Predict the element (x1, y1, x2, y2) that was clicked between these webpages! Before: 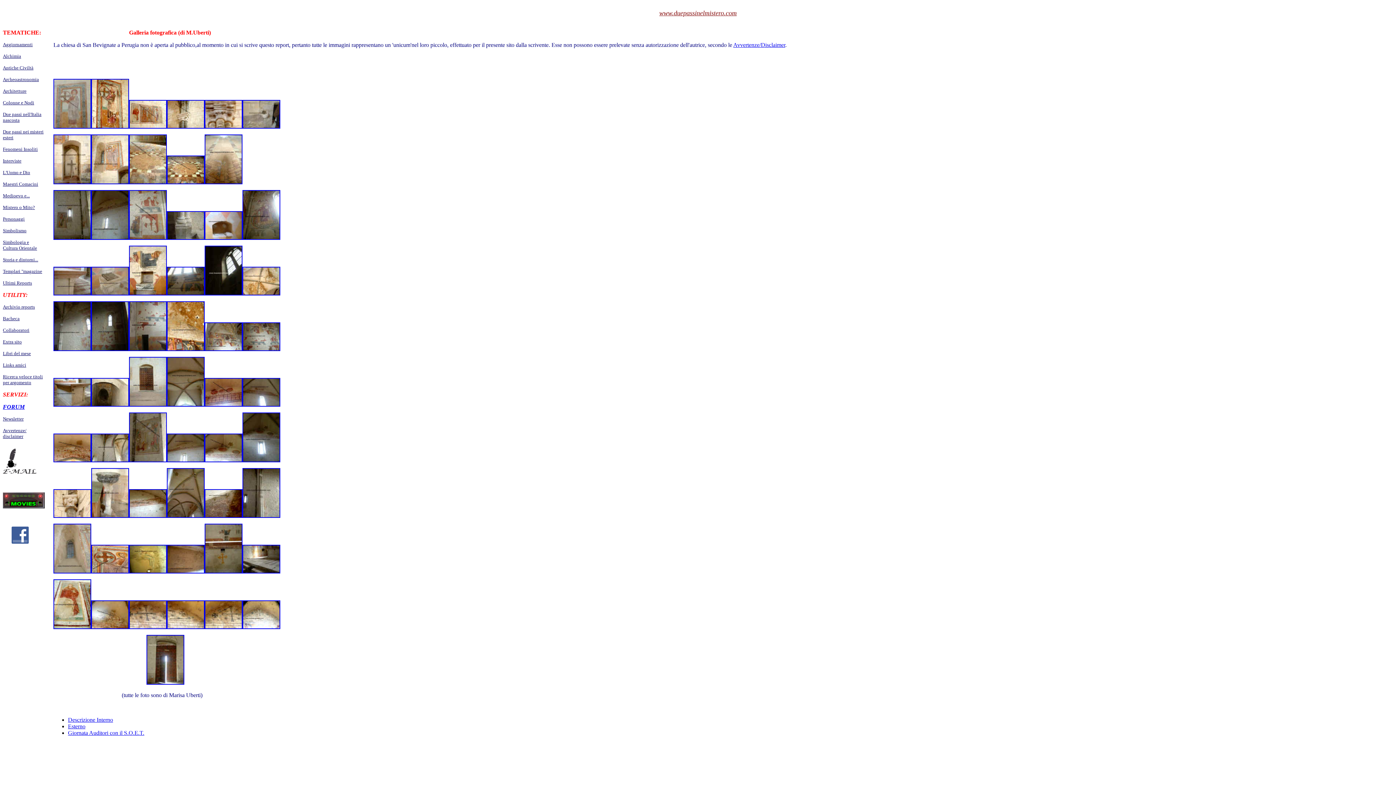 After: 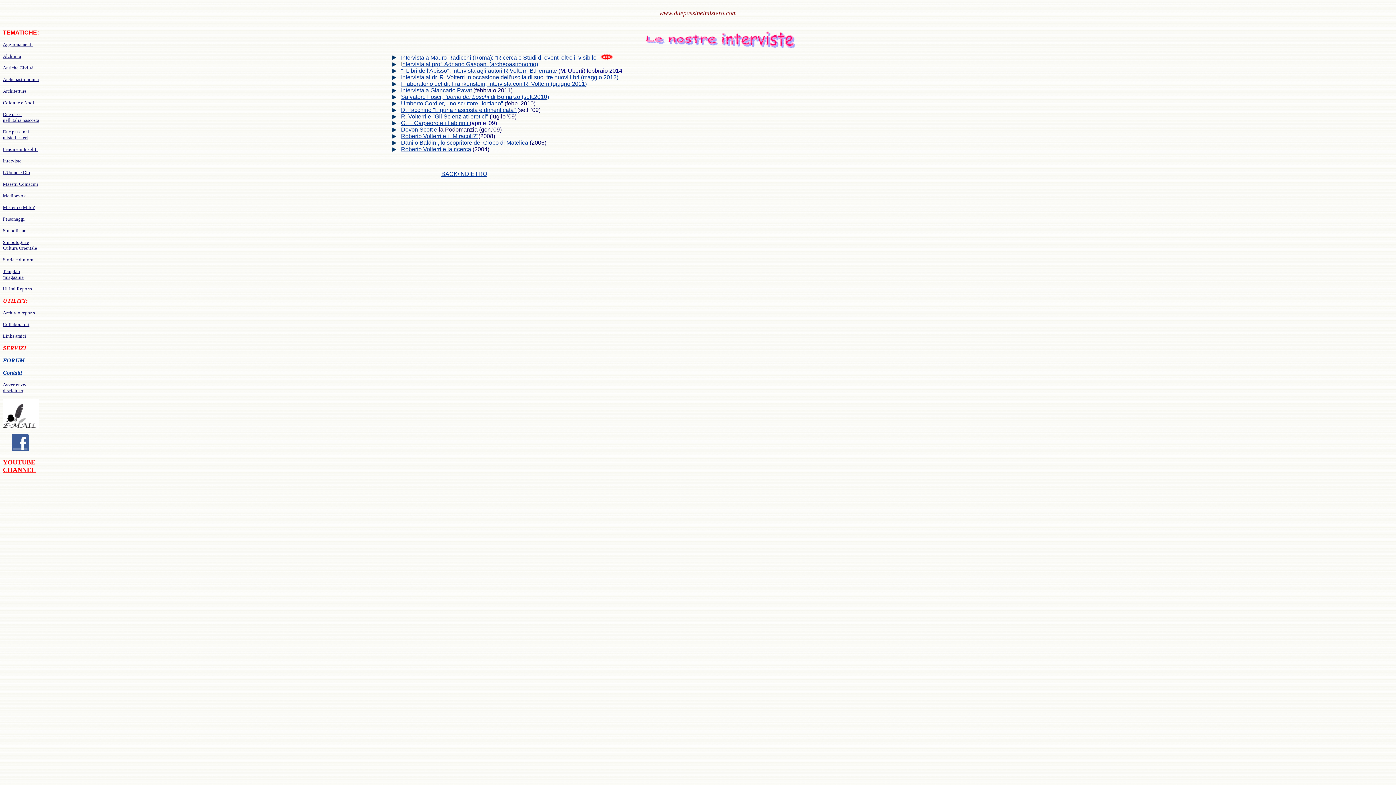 Action: bbox: (2, 158, 21, 163) label: Interviste